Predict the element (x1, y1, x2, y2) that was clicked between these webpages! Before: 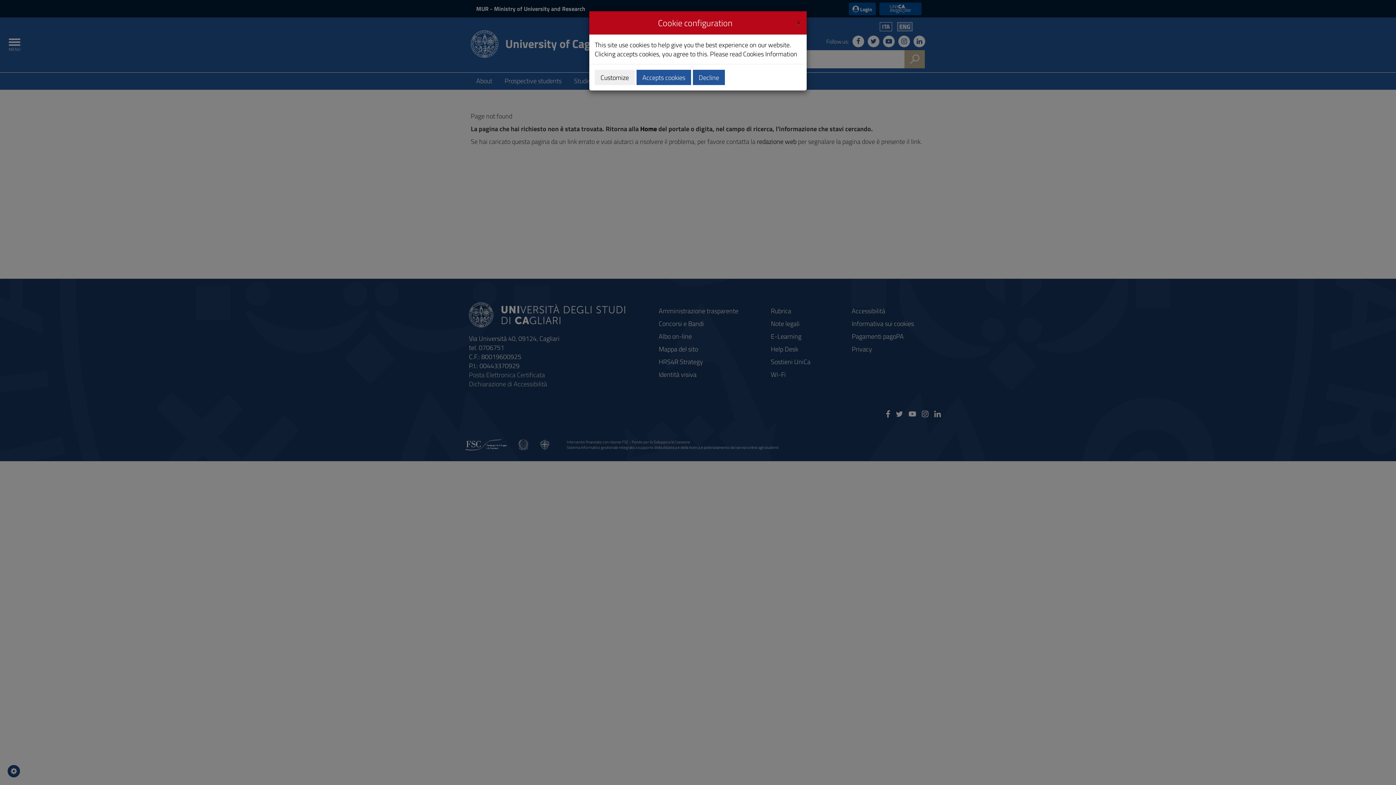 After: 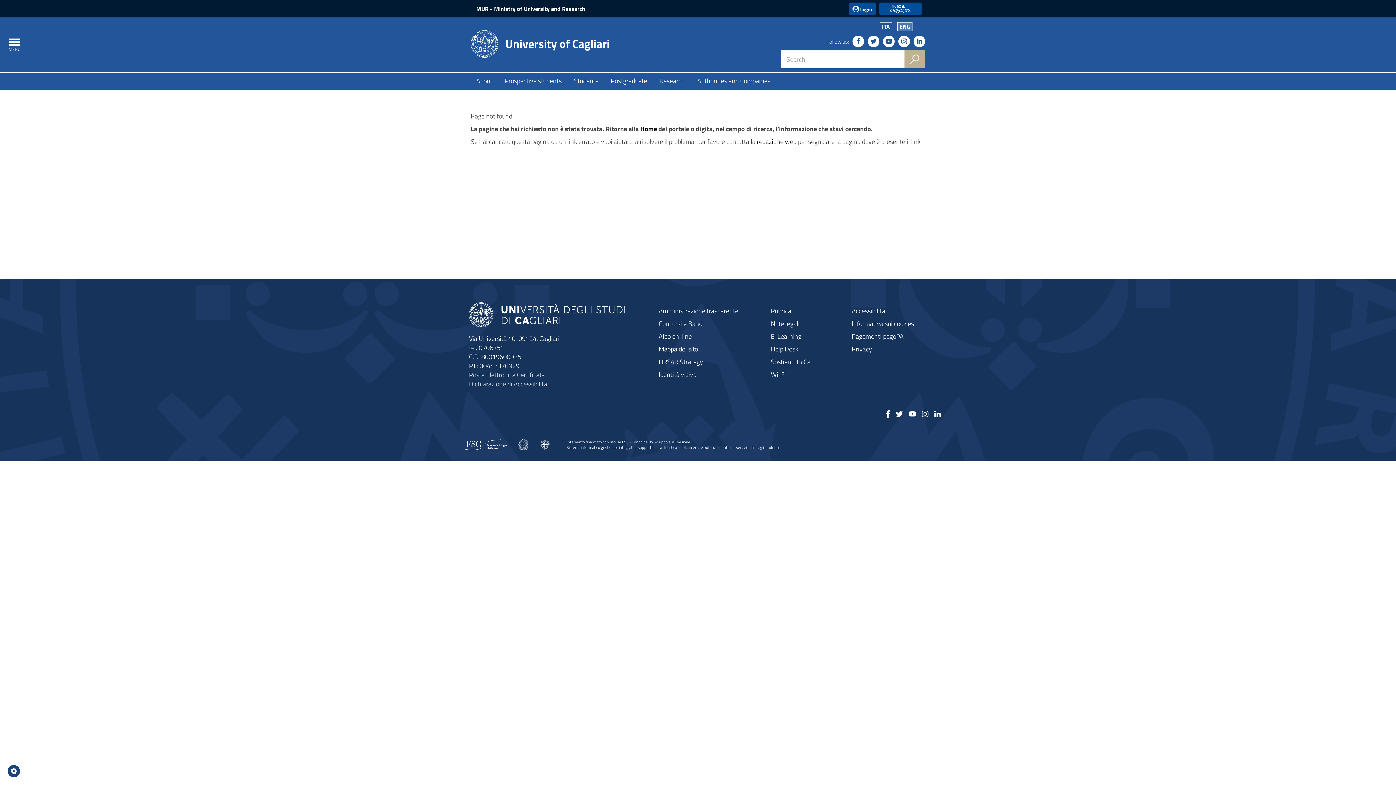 Action: bbox: (636, 69, 691, 85) label: Accepts cookies